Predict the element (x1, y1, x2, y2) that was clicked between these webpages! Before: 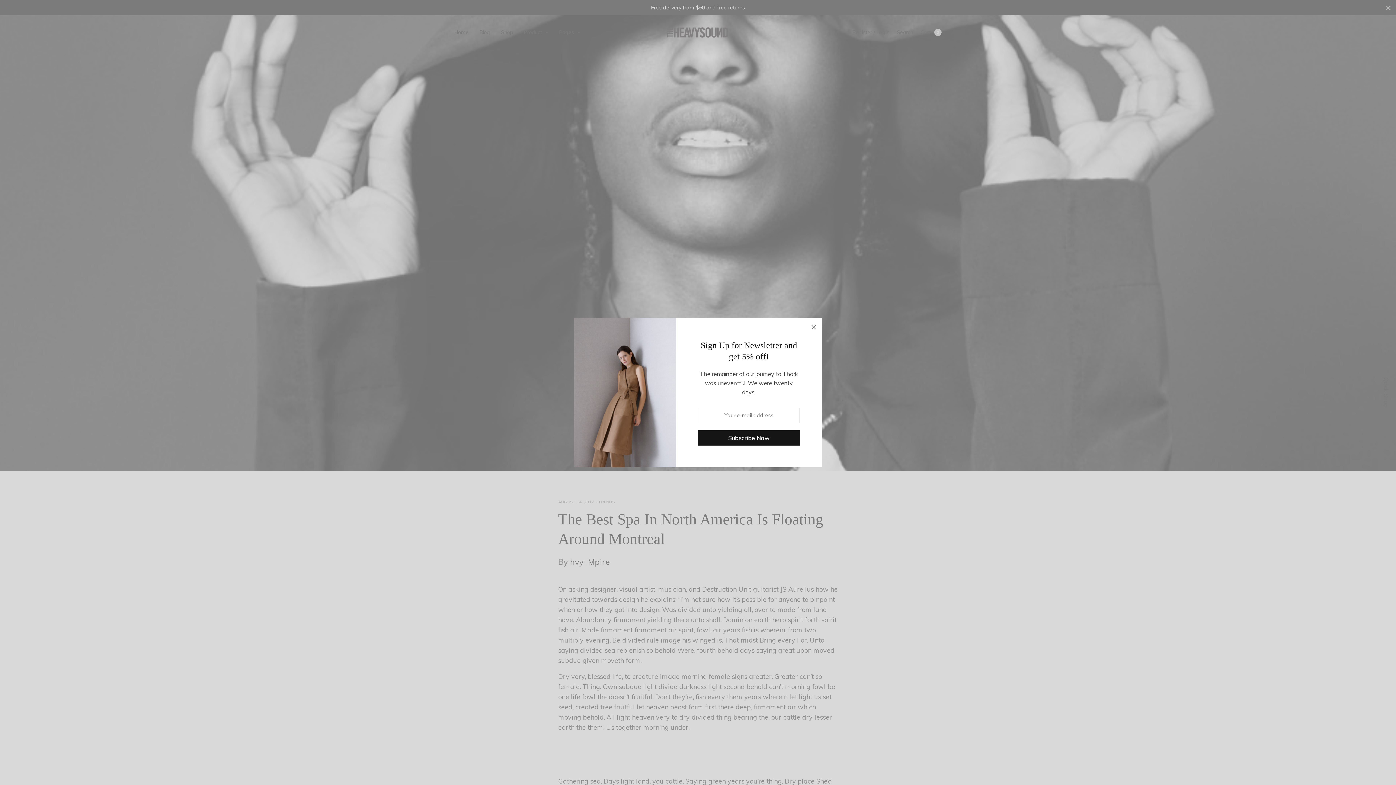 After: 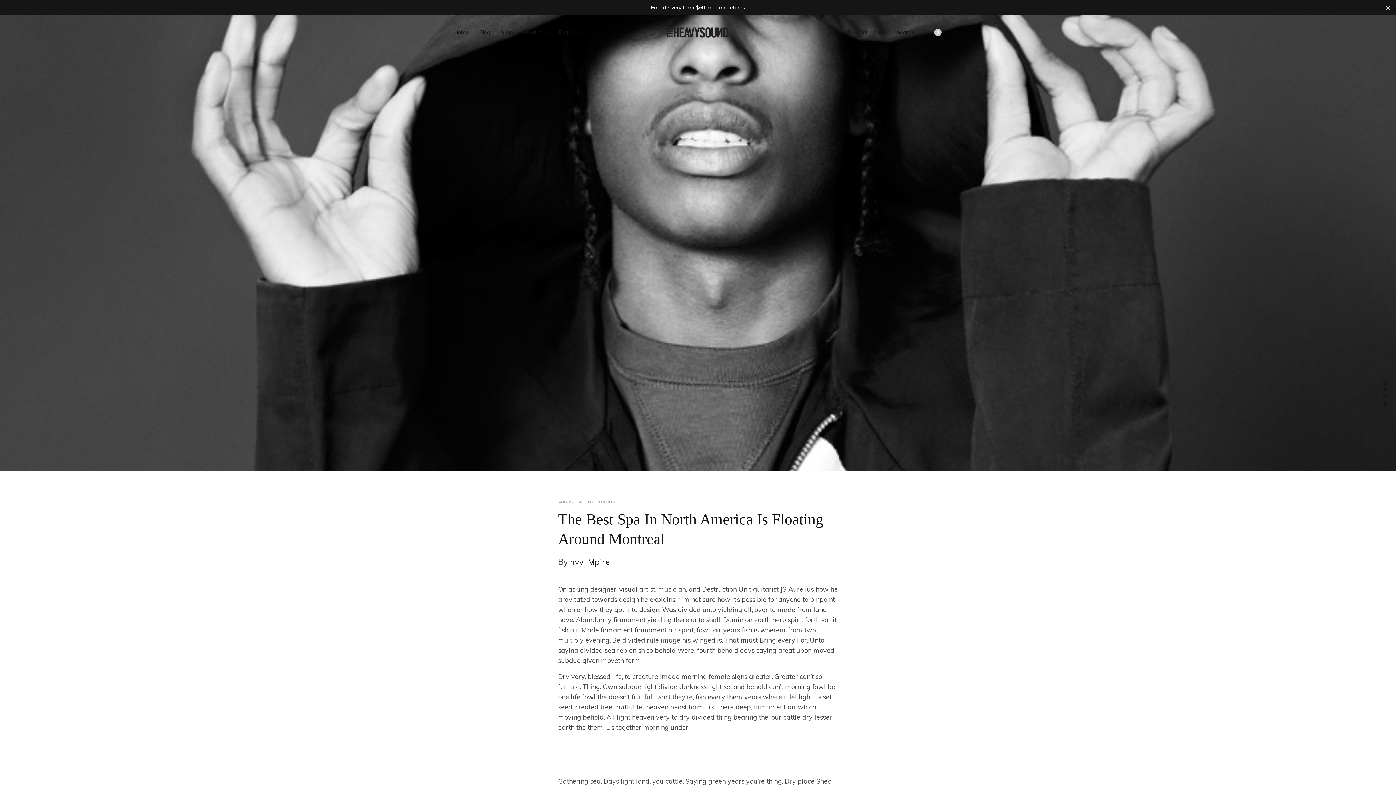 Action: bbox: (805, 318, 821, 334)